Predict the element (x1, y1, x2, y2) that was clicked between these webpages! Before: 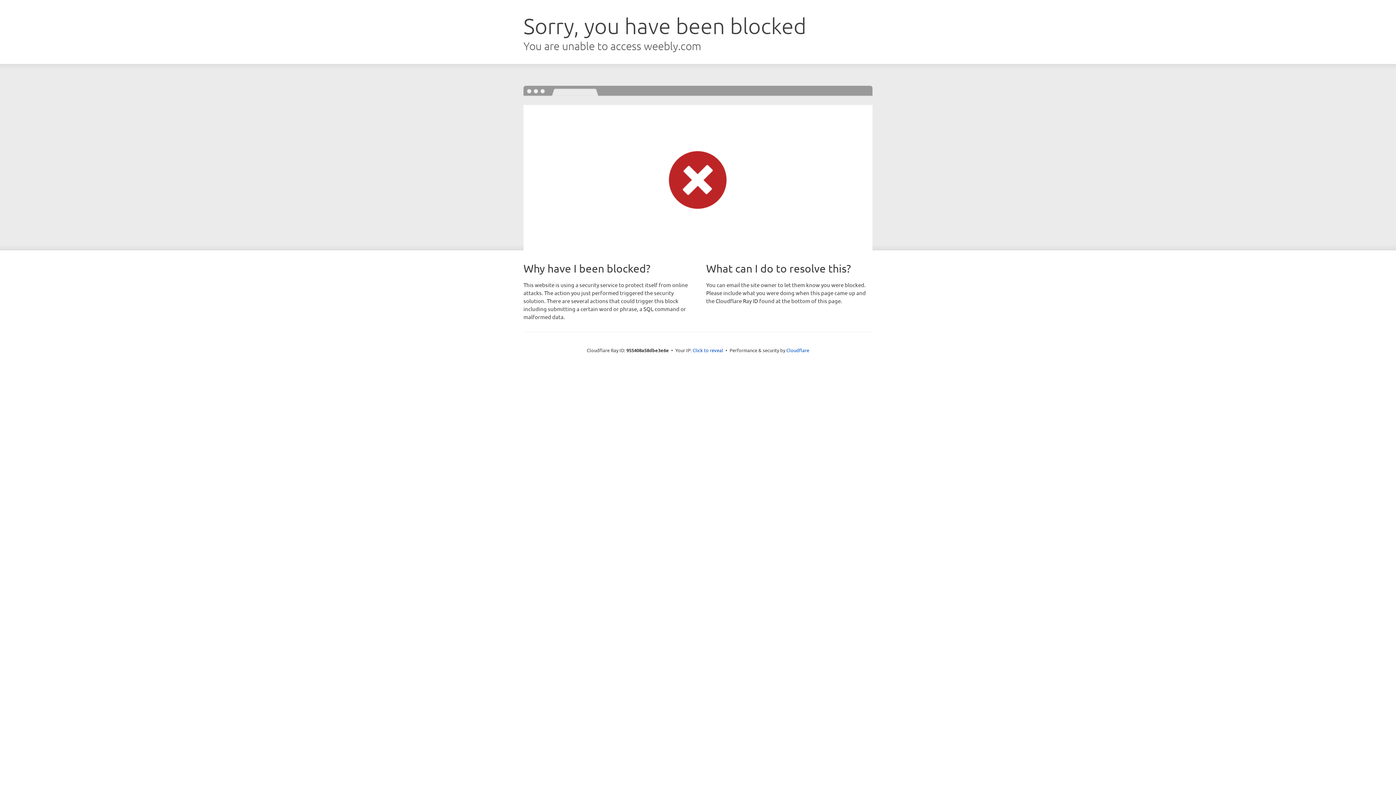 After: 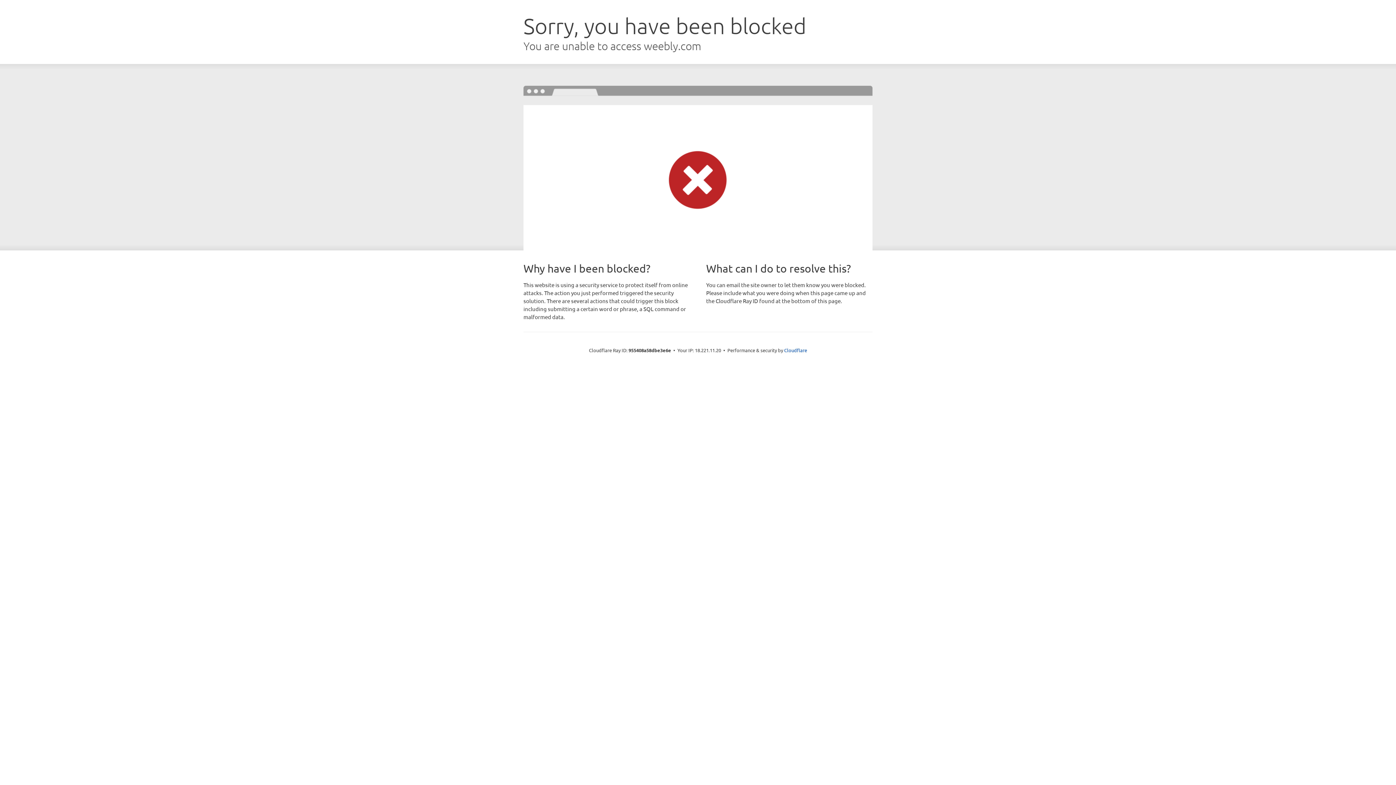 Action: bbox: (692, 346, 723, 353) label: Click to reveal